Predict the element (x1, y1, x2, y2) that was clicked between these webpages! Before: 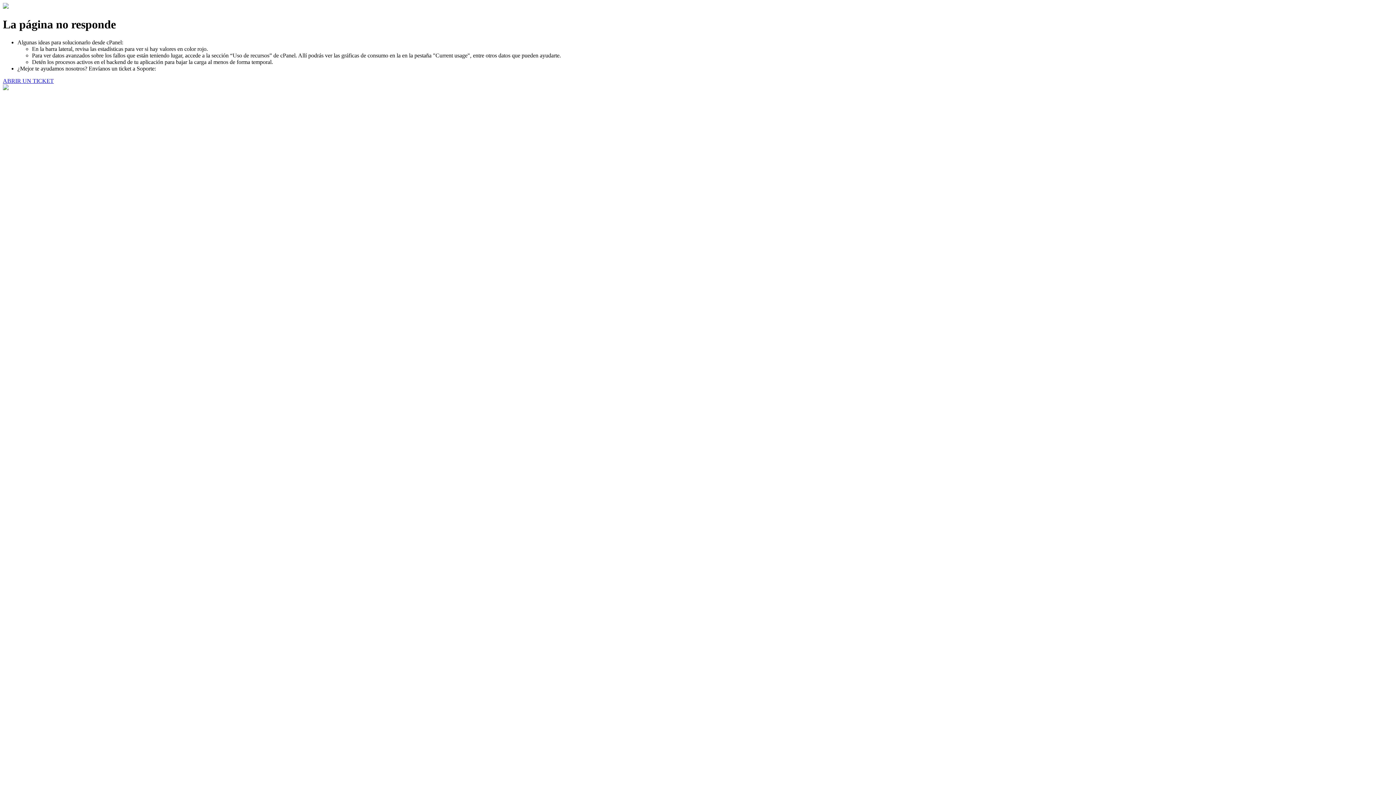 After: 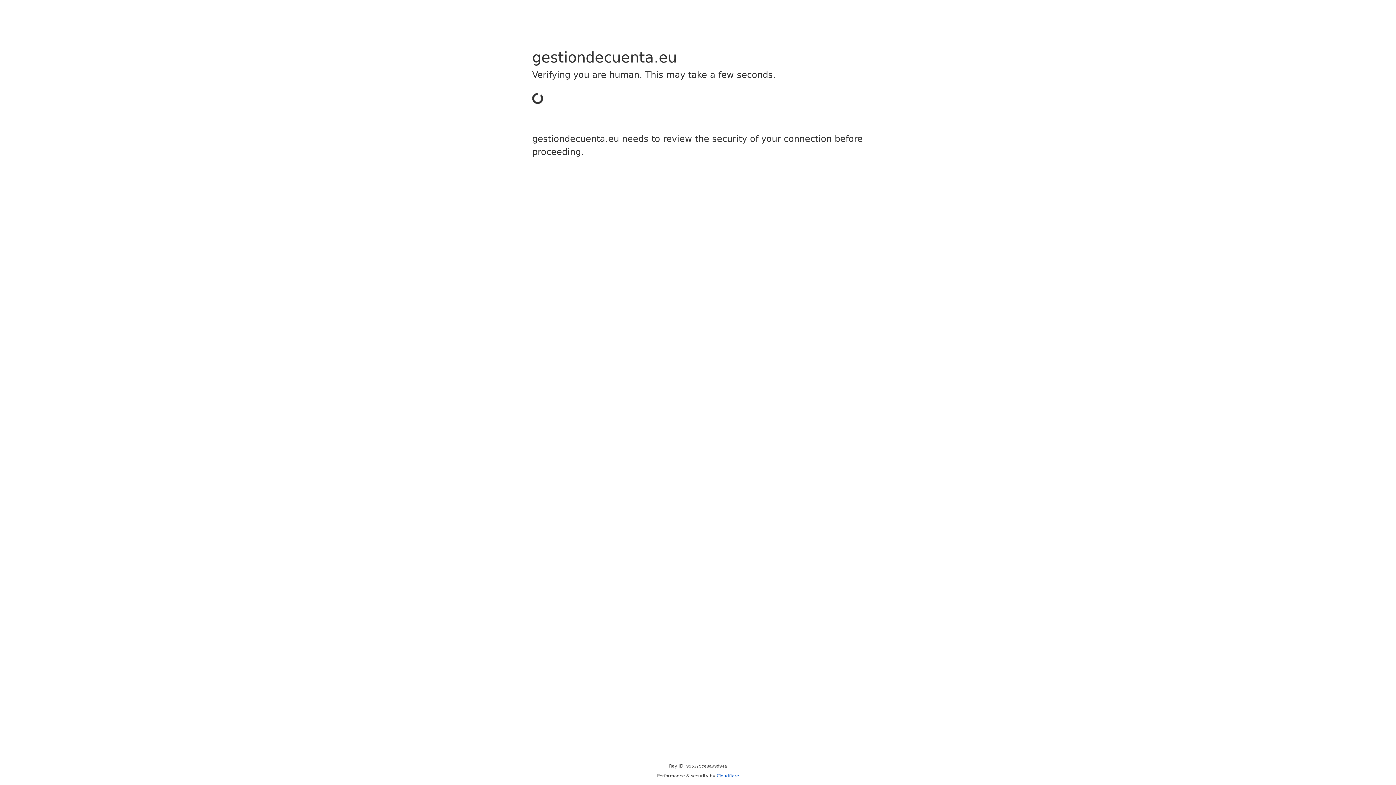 Action: label: ABRIR UN TICKET bbox: (2, 77, 53, 83)